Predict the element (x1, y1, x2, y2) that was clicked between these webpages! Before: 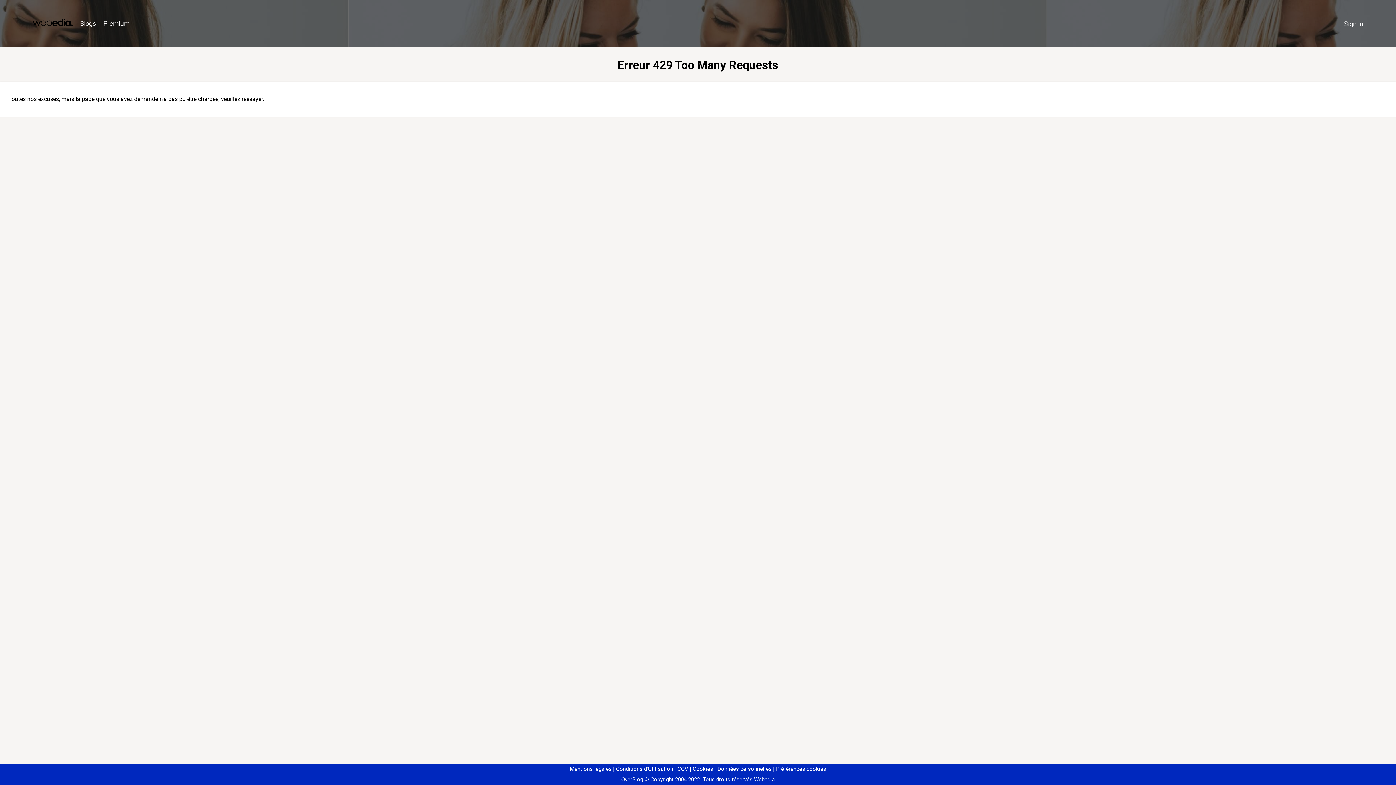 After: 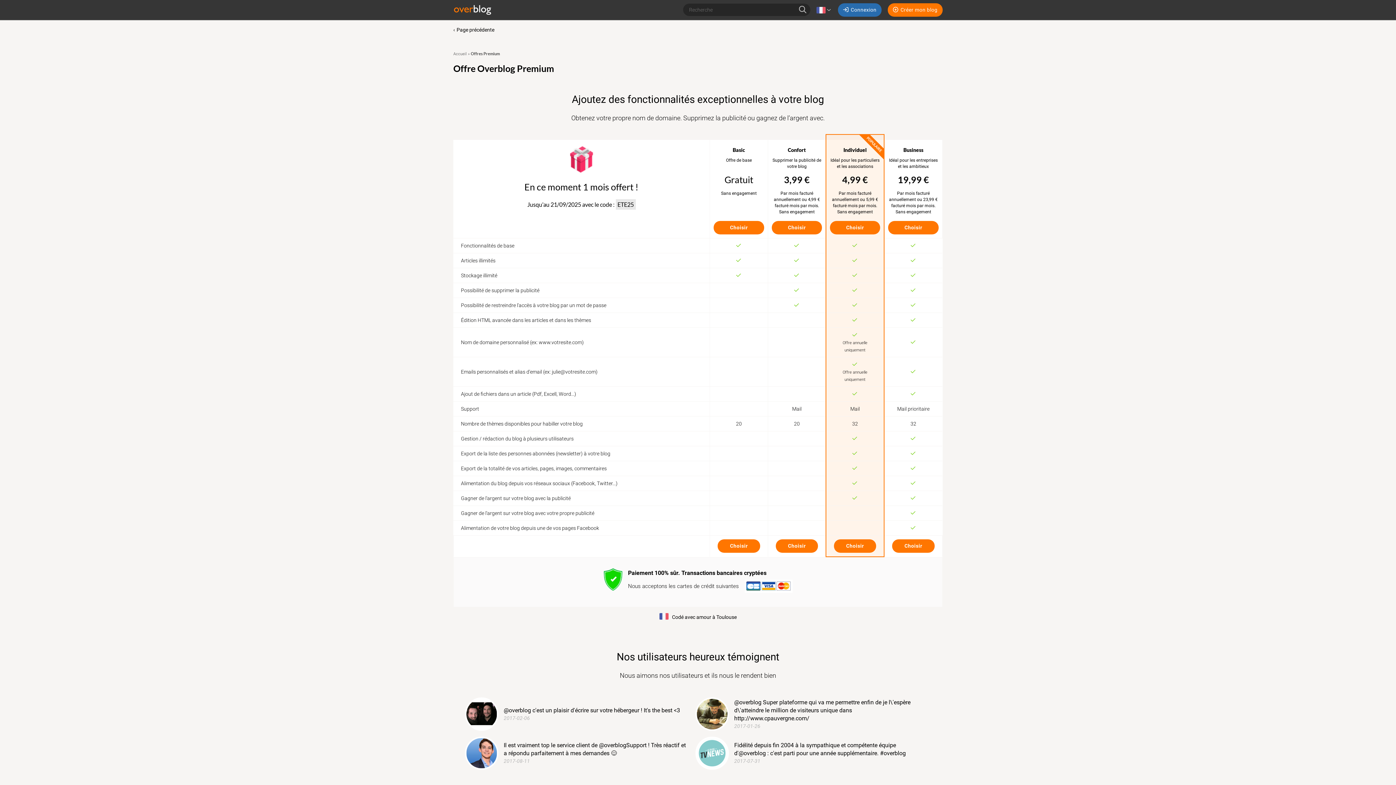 Action: bbox: (99, 16, 133, 31) label: Premium